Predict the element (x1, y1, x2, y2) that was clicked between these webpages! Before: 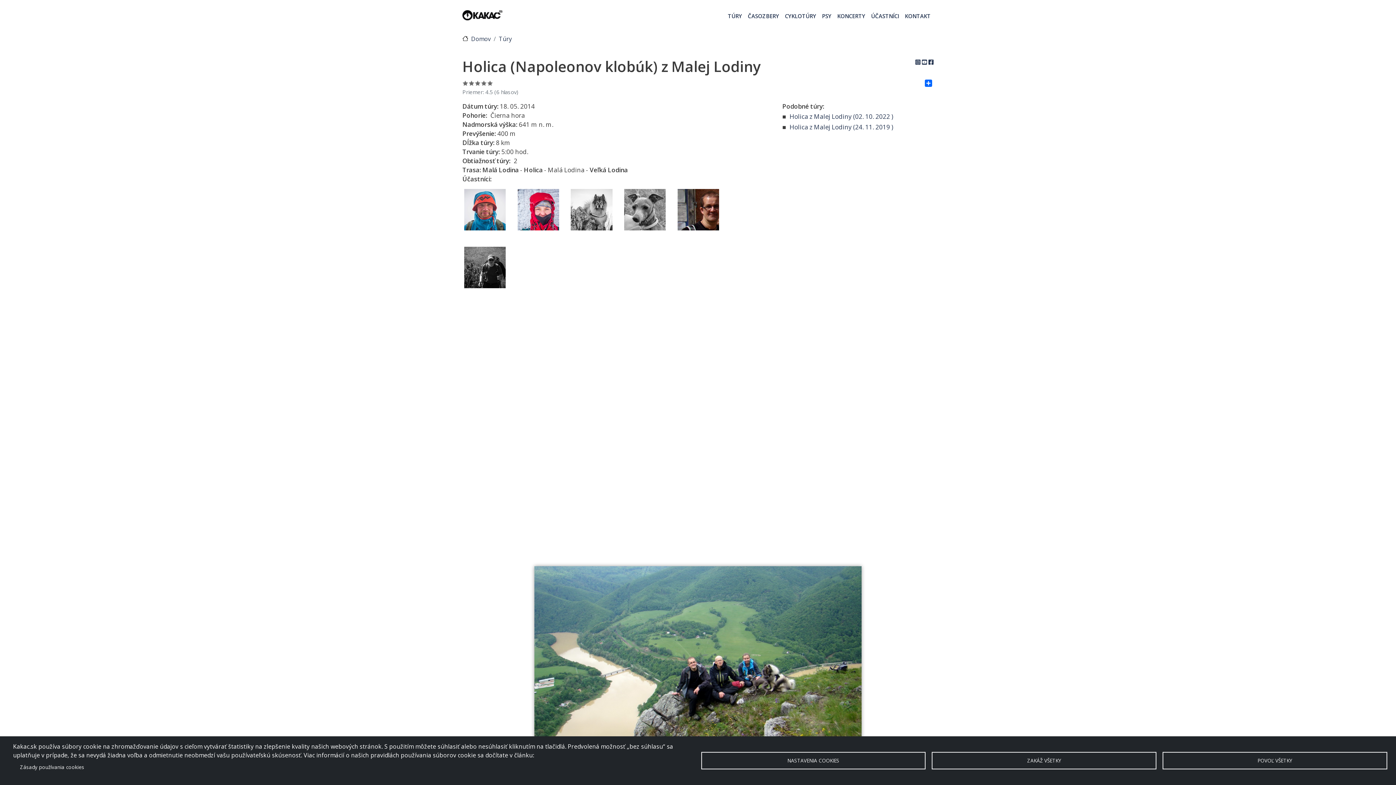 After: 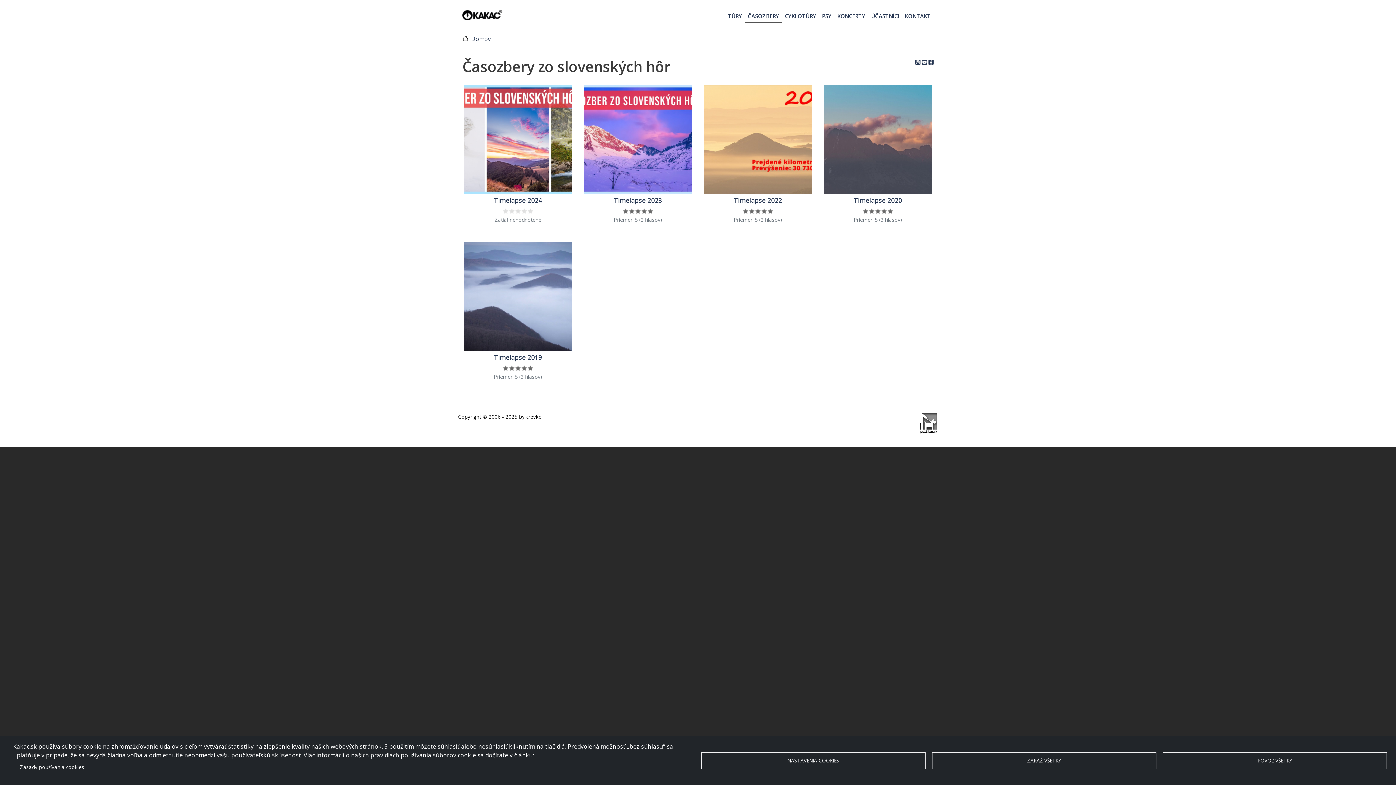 Action: label: ČASOZBERY bbox: (745, 6, 782, 22)